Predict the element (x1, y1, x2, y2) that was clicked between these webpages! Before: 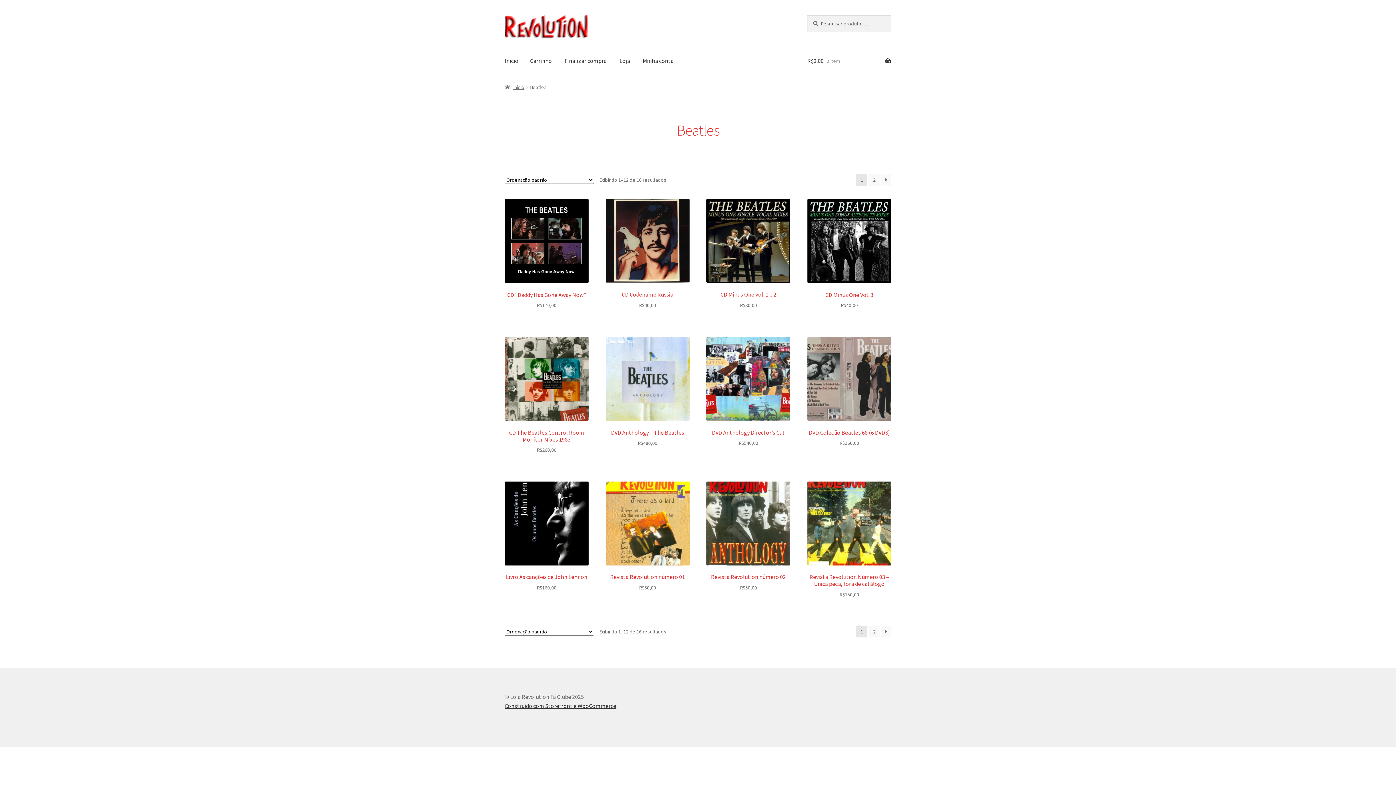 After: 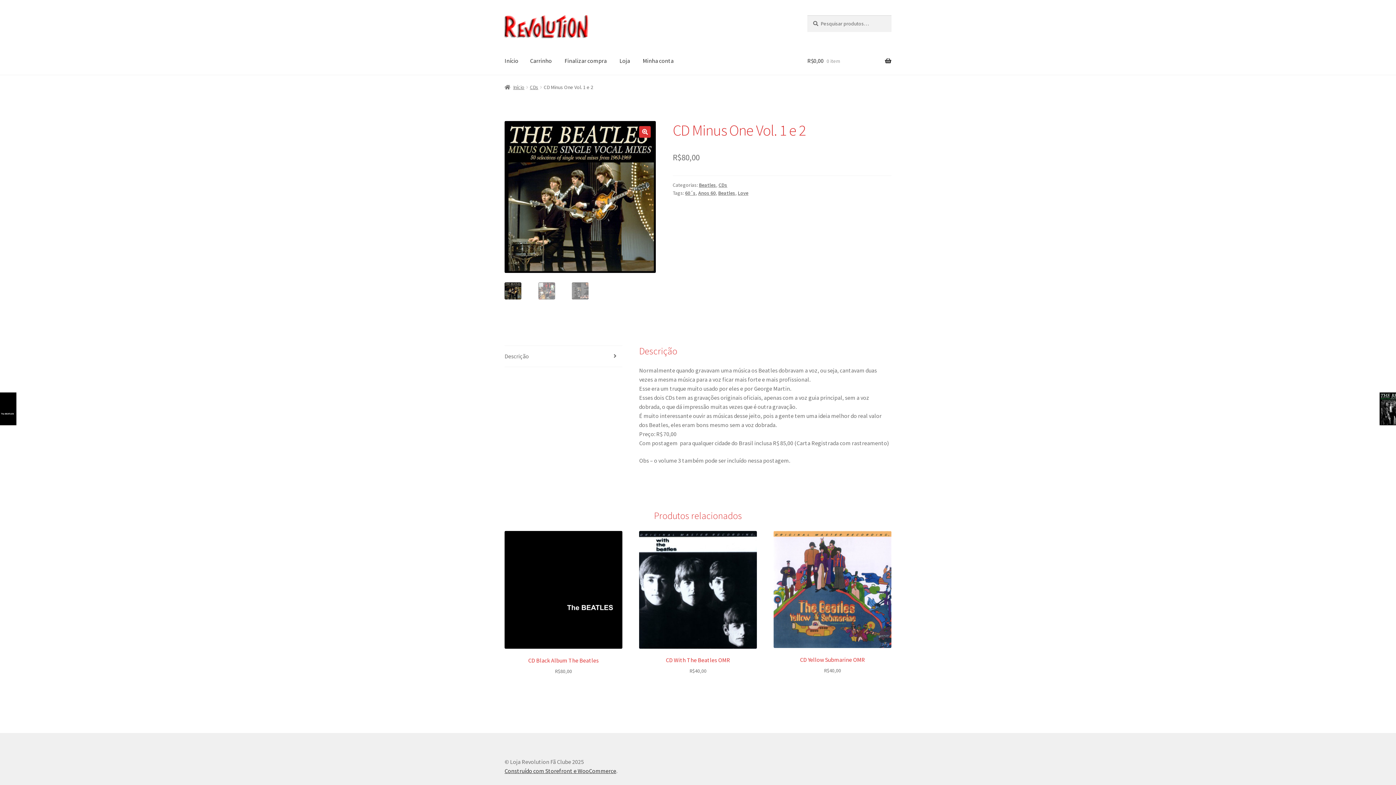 Action: bbox: (706, 198, 790, 309) label: CD Minus One Vol. 1 e 2
R$80,00